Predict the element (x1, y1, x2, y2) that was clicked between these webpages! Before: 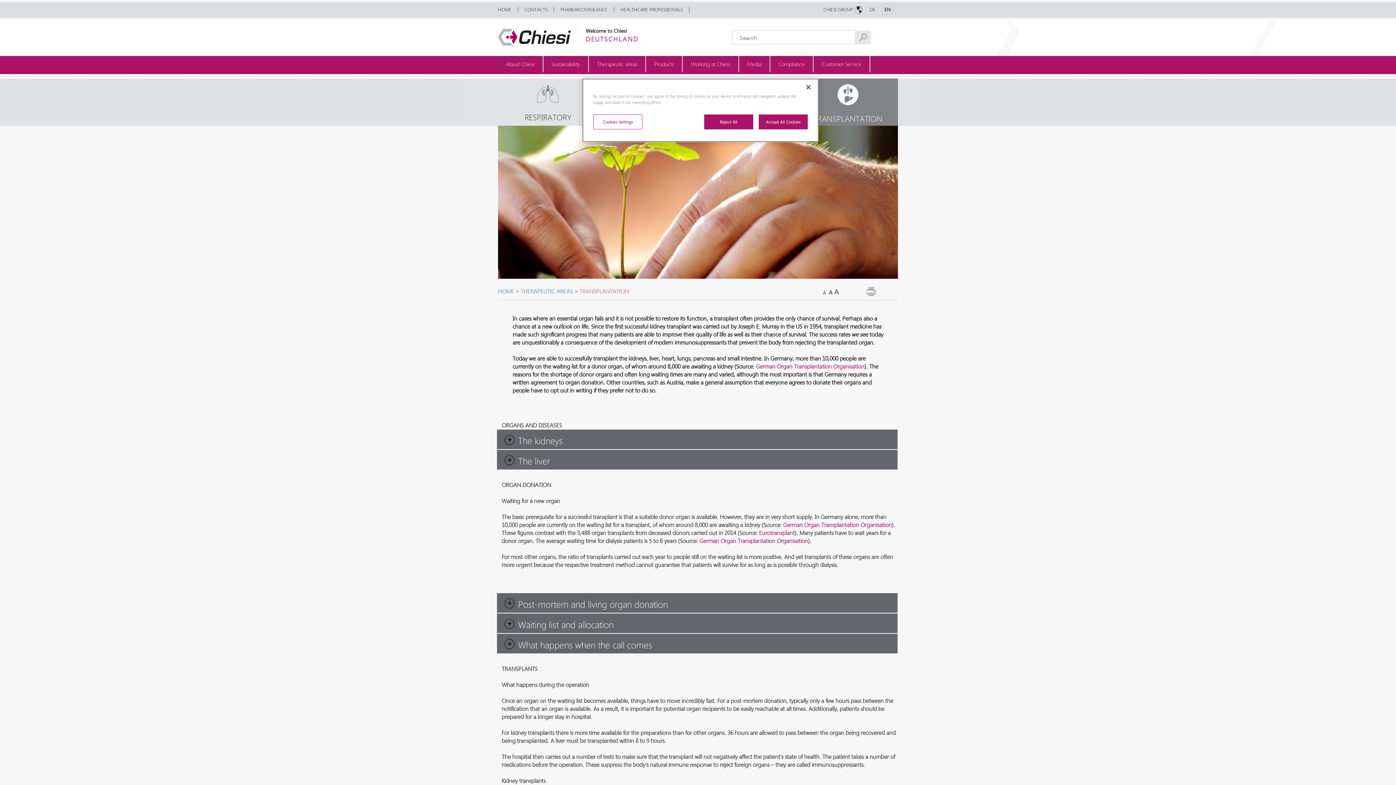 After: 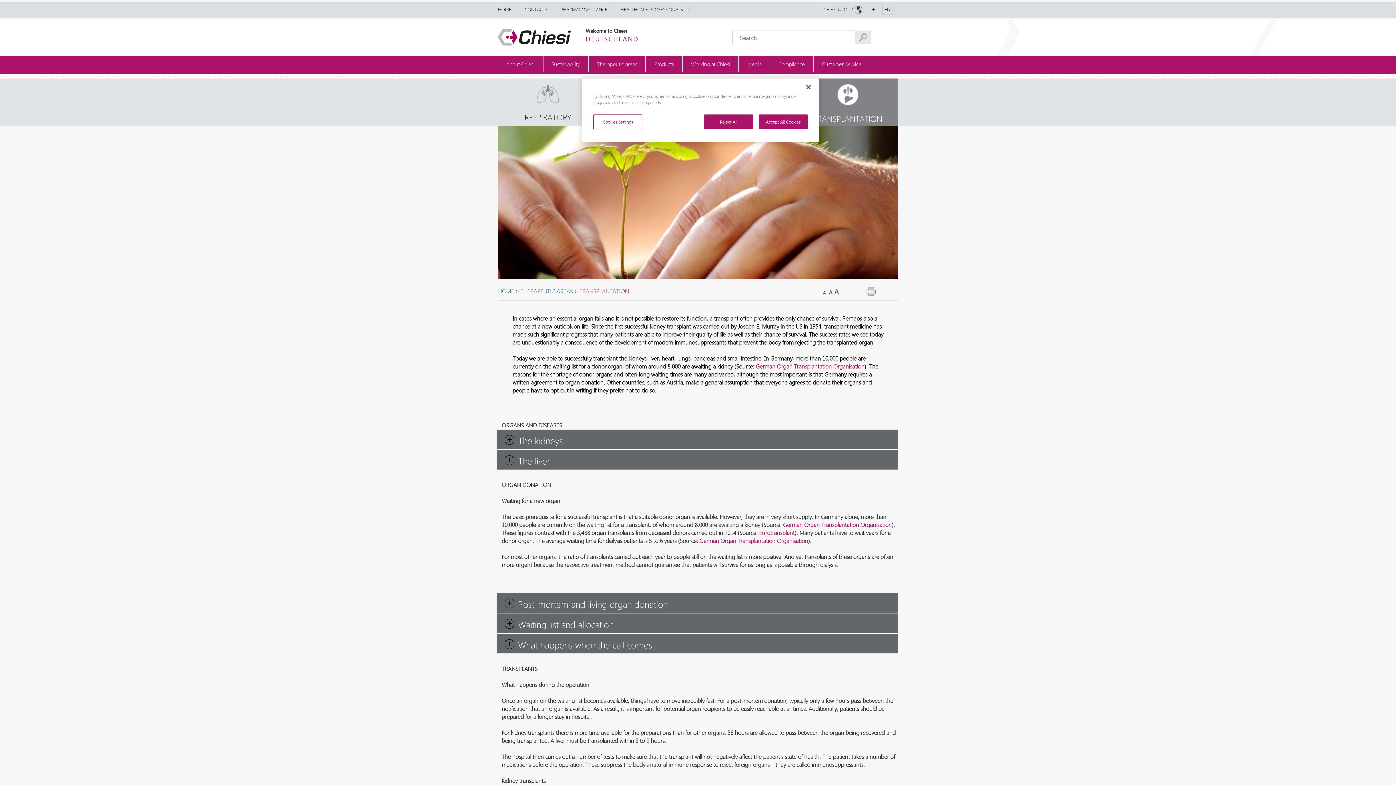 Action: bbox: (828, 289, 833, 296)